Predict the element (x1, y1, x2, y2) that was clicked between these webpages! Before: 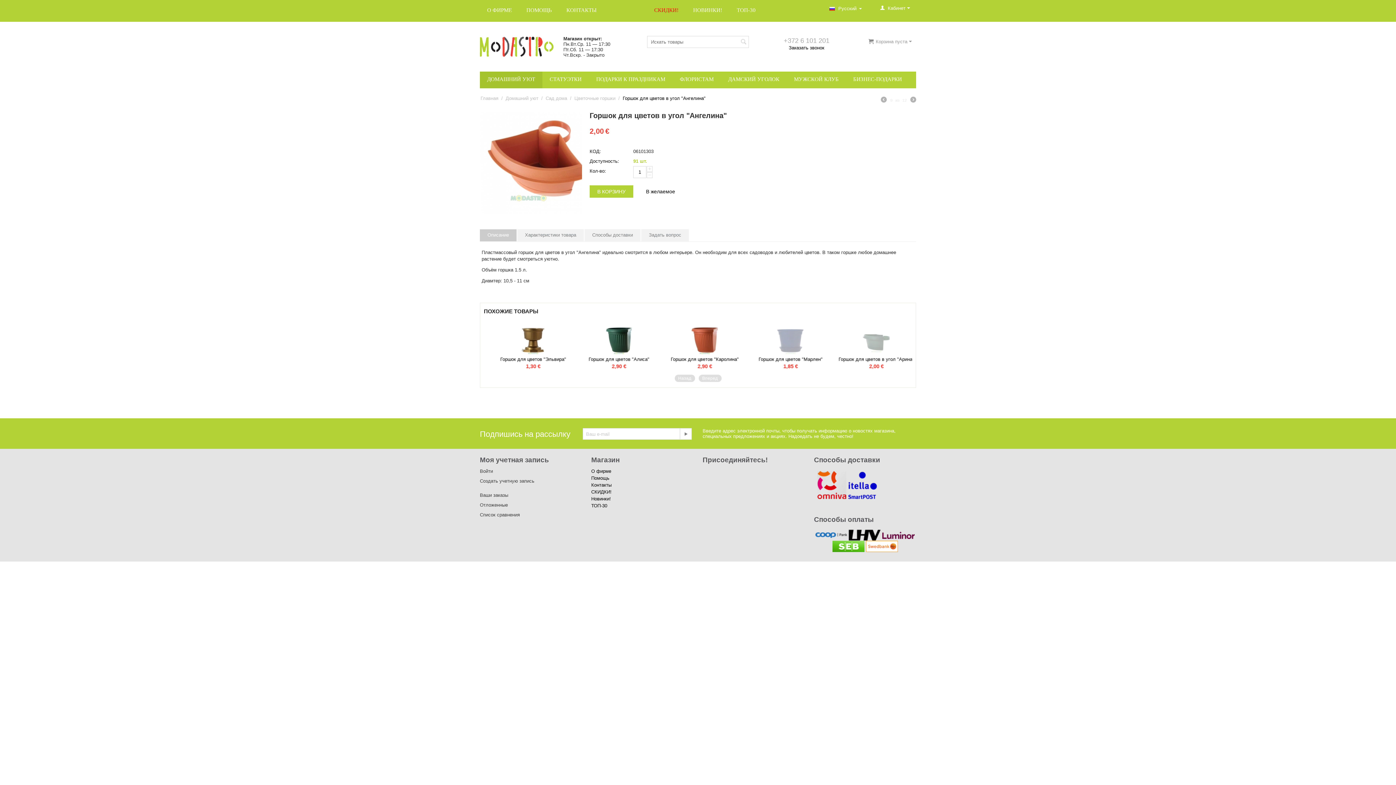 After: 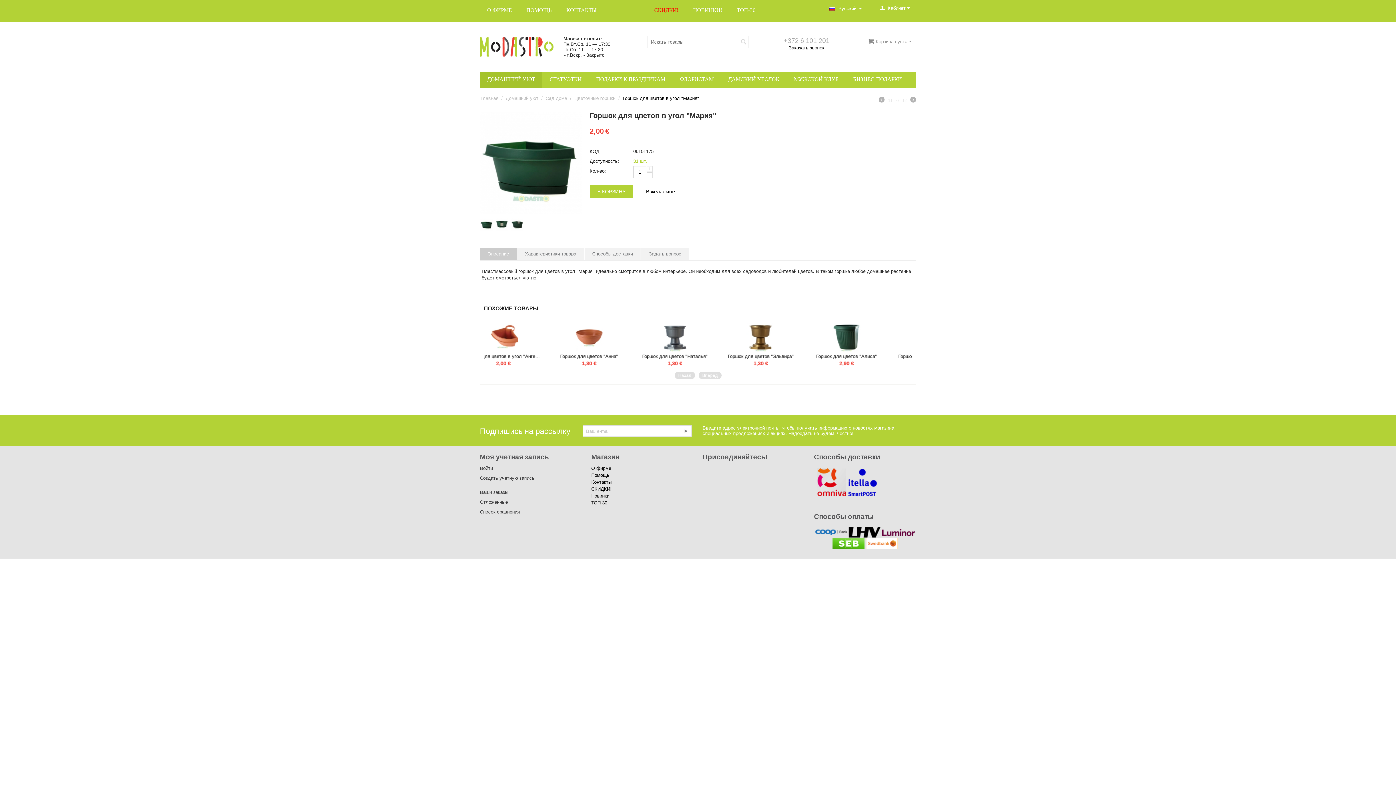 Action: bbox: (606, 337, 635, 342)